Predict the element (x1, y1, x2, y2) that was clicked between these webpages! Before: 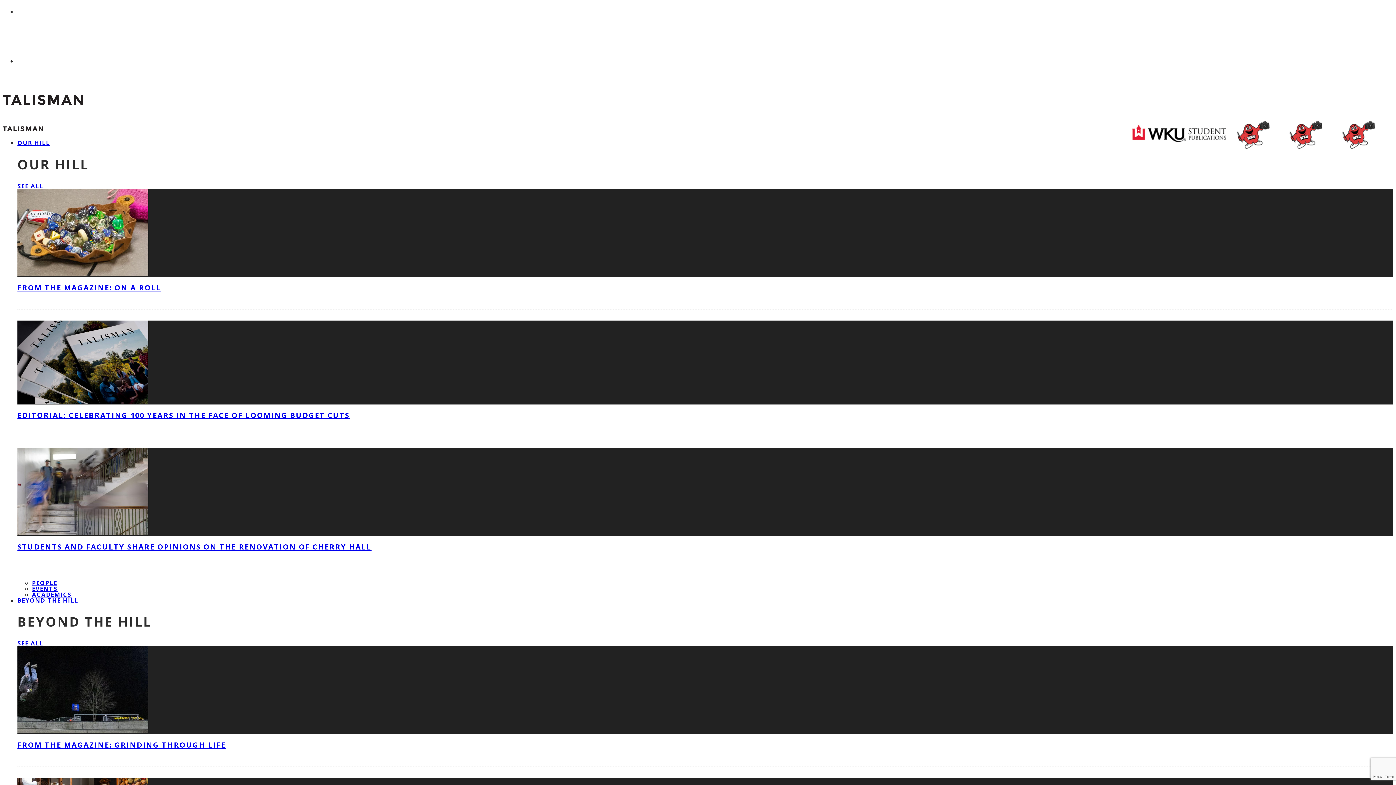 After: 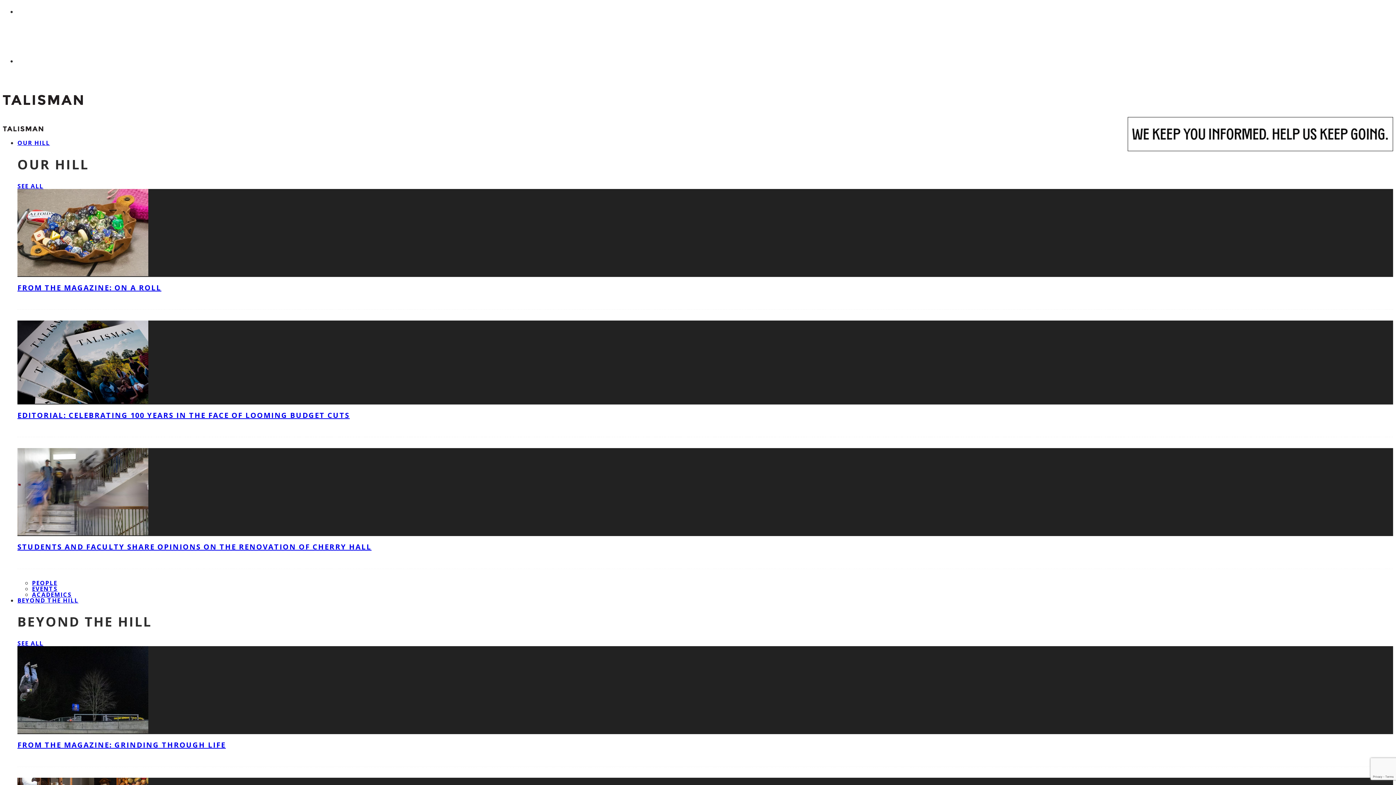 Action: label: FROM THE MAGAZINE: GRINDING THROUGH LIFE bbox: (17, 740, 225, 750)